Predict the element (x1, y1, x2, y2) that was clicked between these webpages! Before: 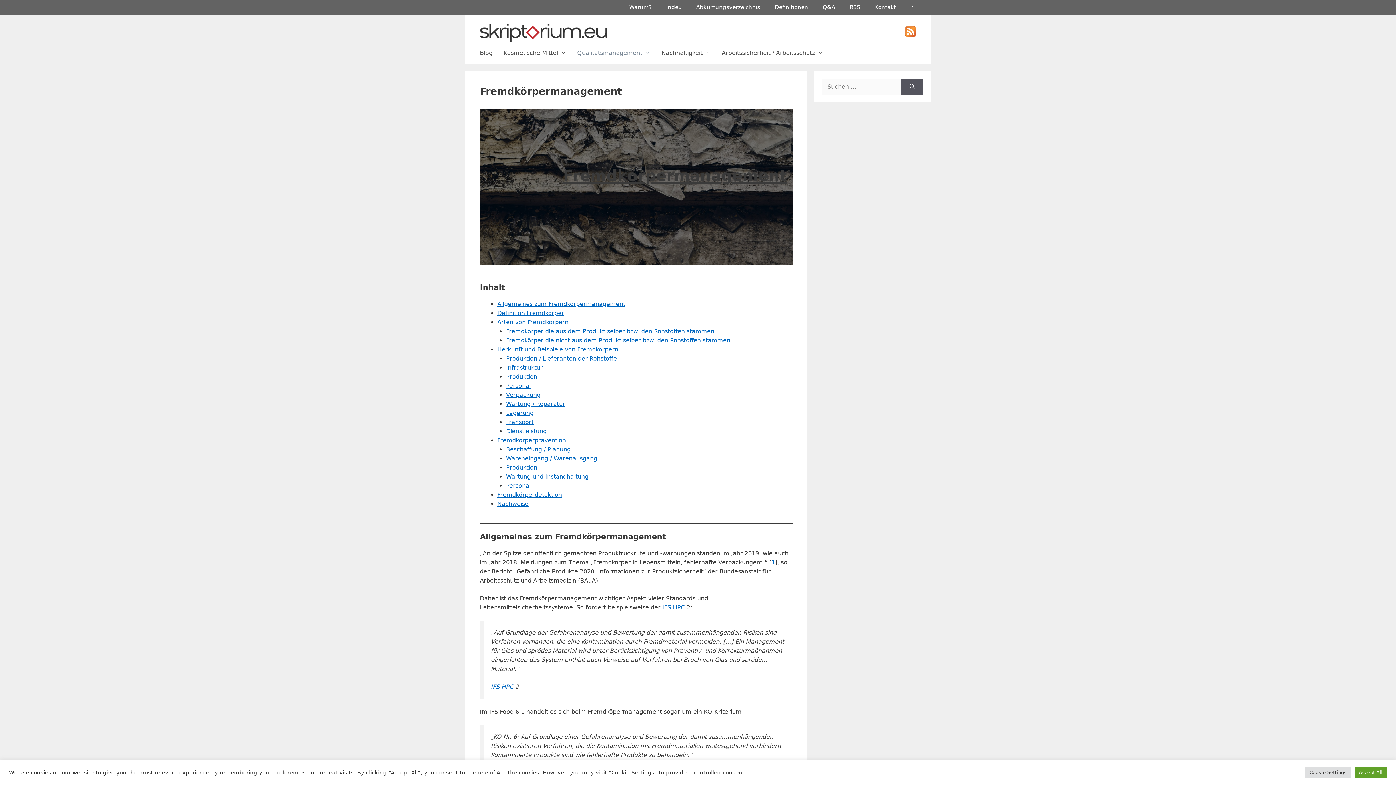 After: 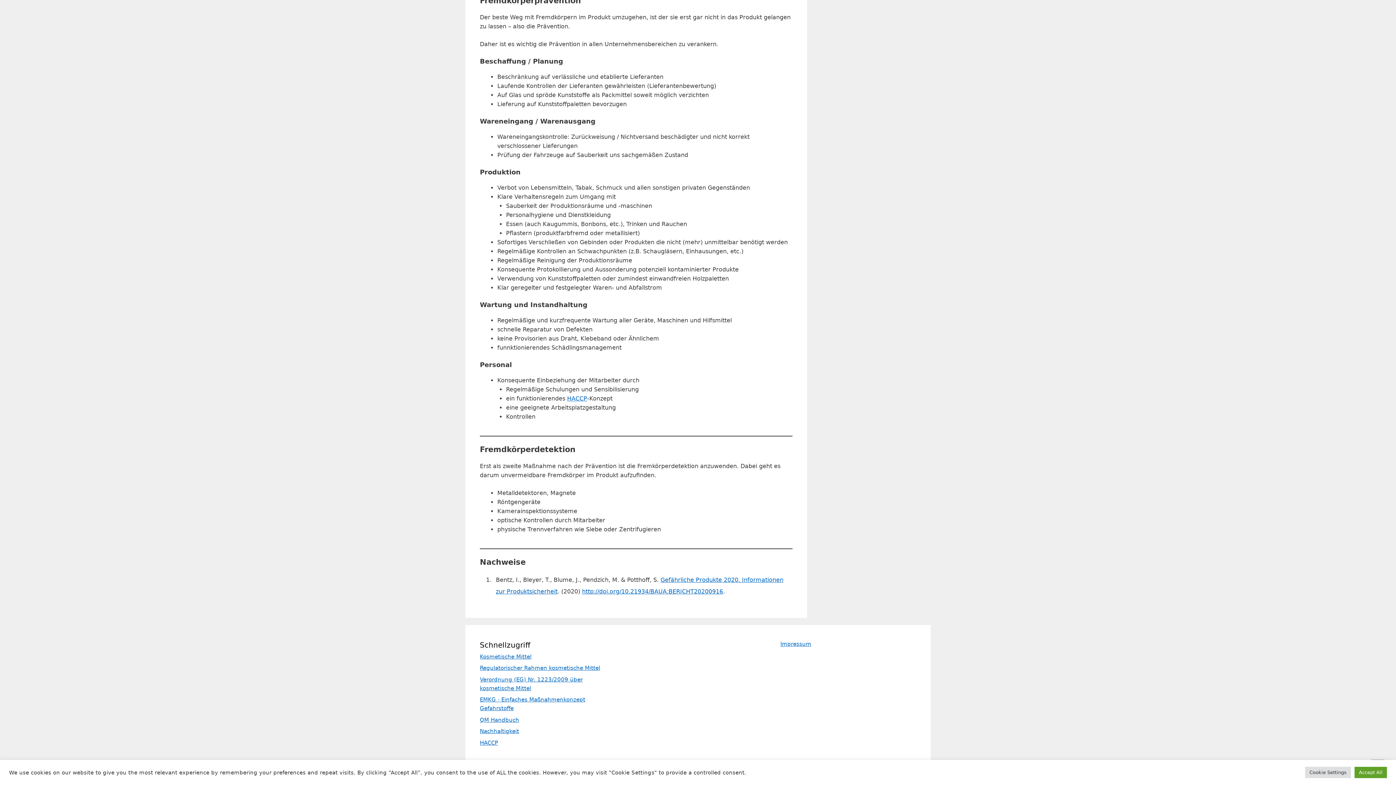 Action: bbox: (506, 446, 570, 453) label: Beschaffung / Planung